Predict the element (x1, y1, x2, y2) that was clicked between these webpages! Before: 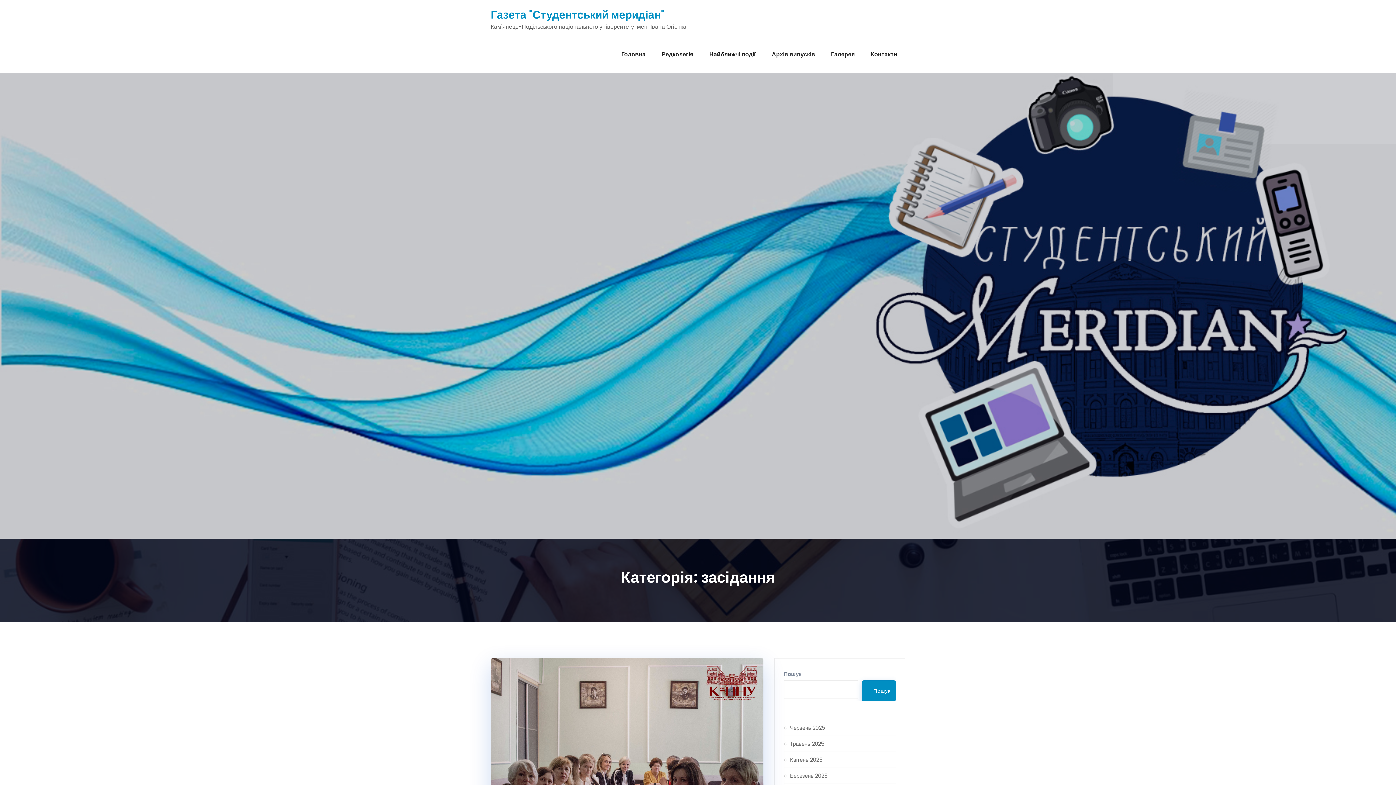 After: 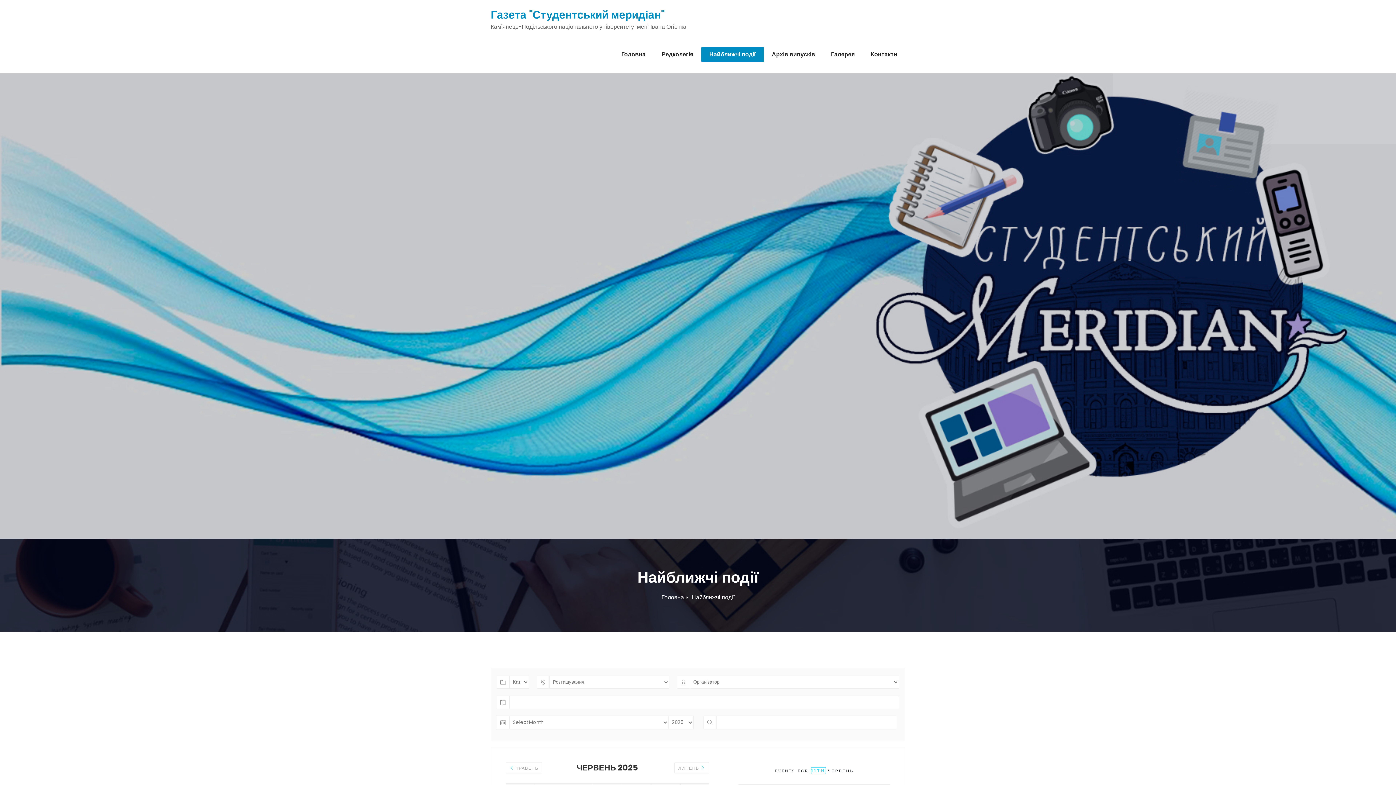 Action: label: Найближчі події bbox: (701, 46, 764, 62)